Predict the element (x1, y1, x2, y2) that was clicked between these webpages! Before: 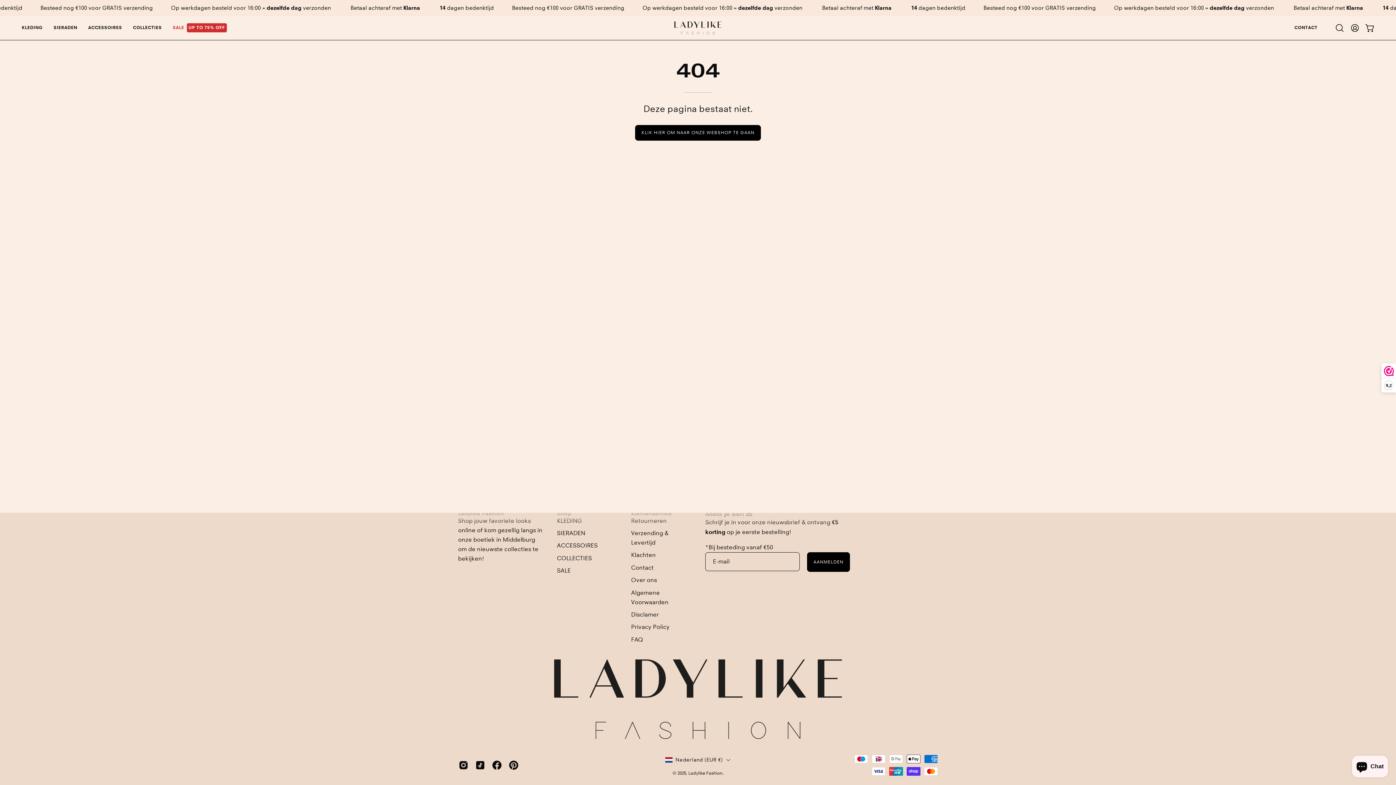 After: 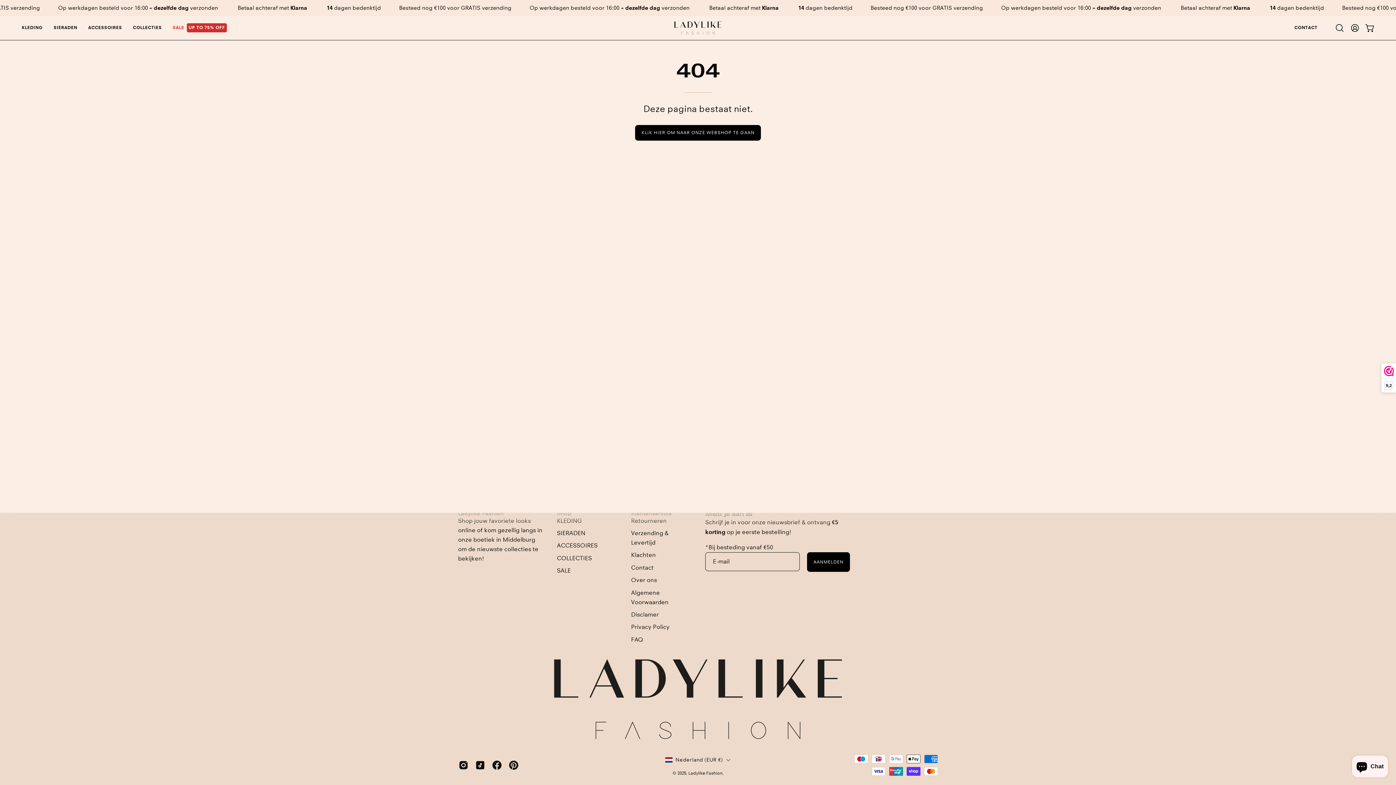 Action: bbox: (557, 510, 571, 516) label: Shop